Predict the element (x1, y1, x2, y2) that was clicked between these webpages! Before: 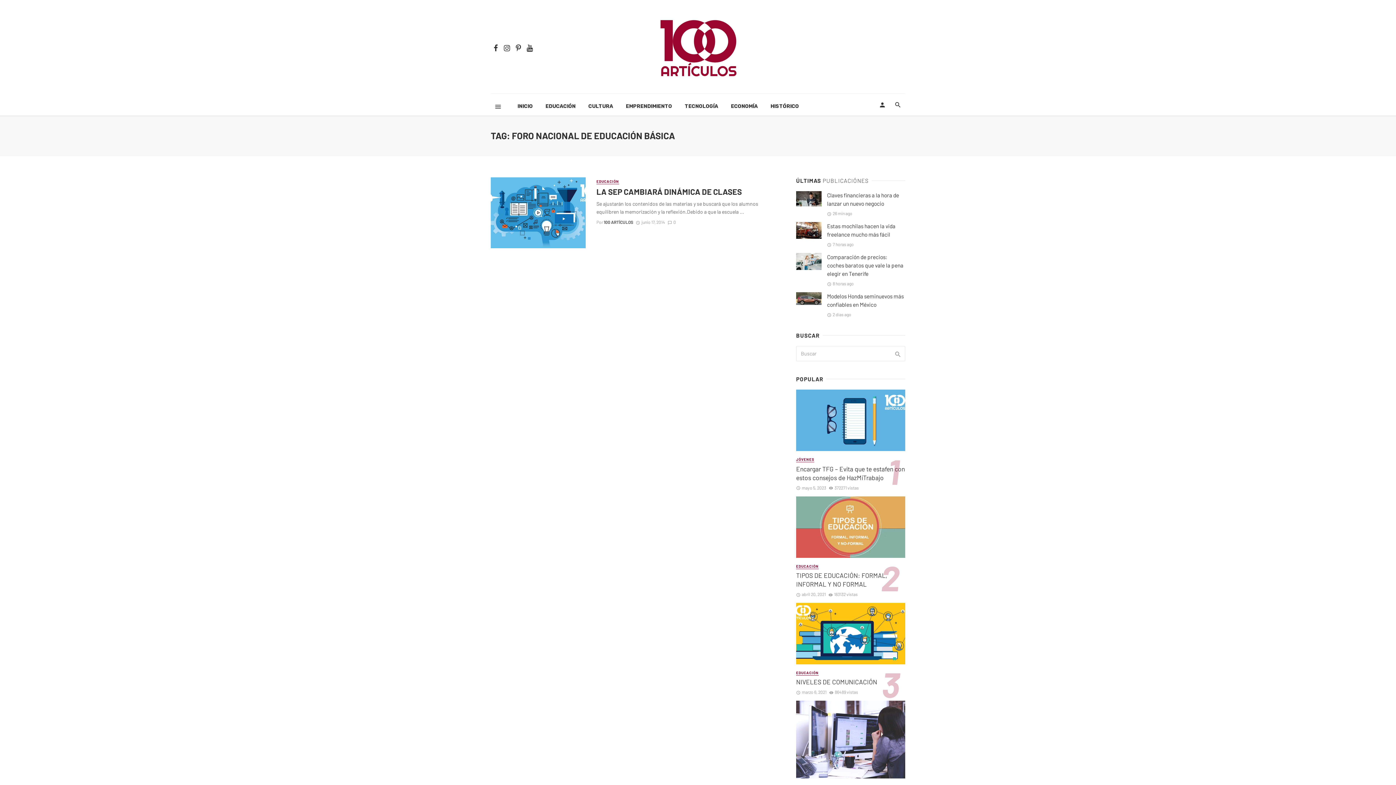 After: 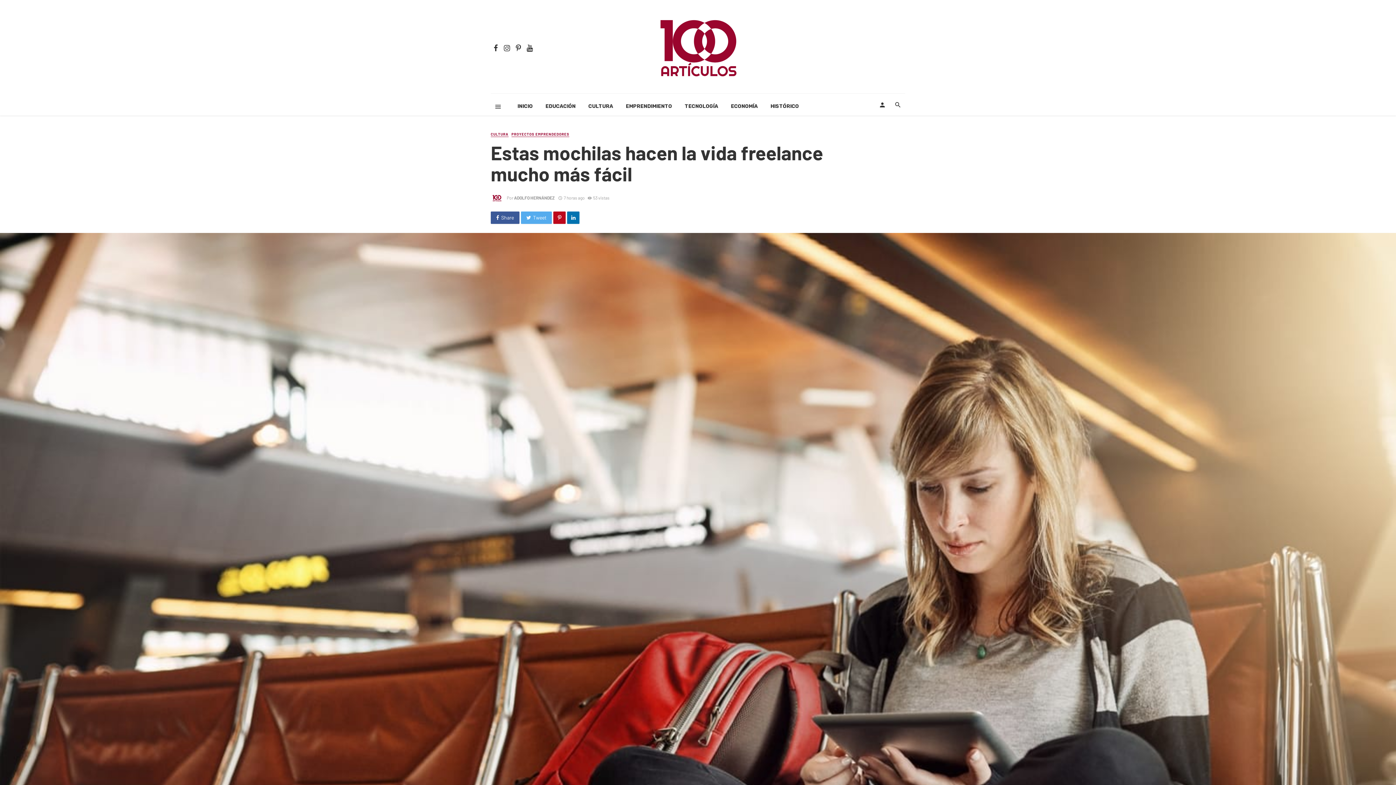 Action: label: Estas mochilas hacen la vida freelance mucho más fácil bbox: (827, 222, 905, 238)